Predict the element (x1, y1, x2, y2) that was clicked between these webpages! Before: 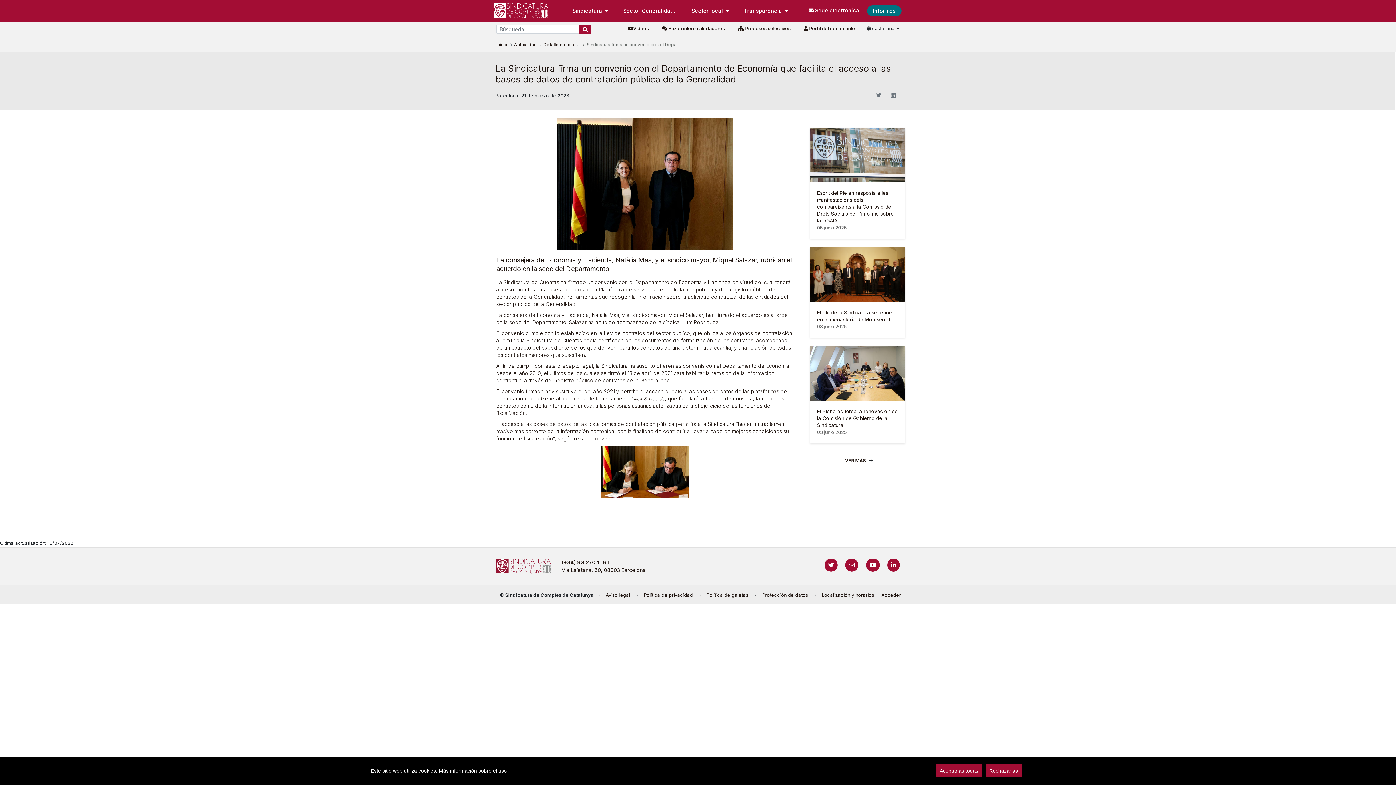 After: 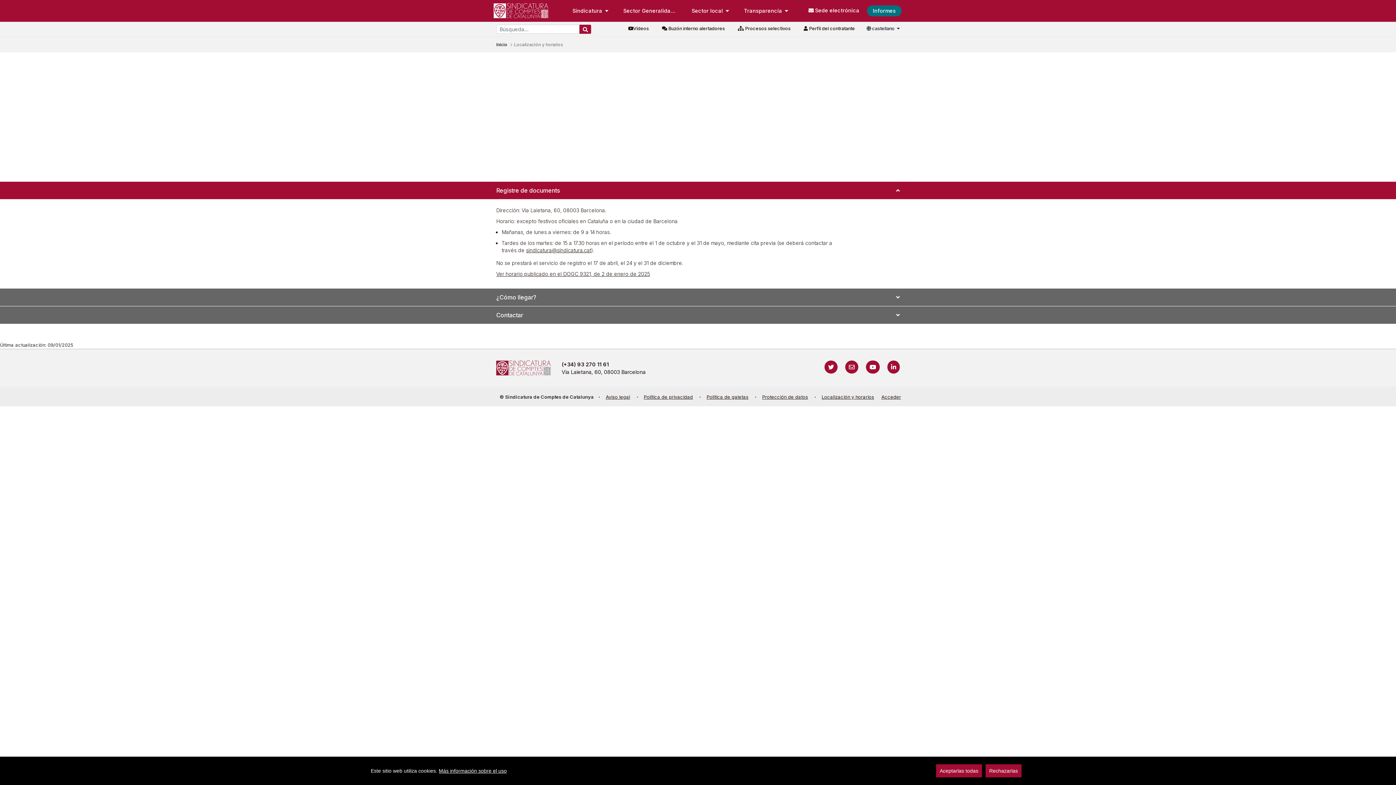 Action: bbox: (821, 592, 874, 598) label: Localización y horarios